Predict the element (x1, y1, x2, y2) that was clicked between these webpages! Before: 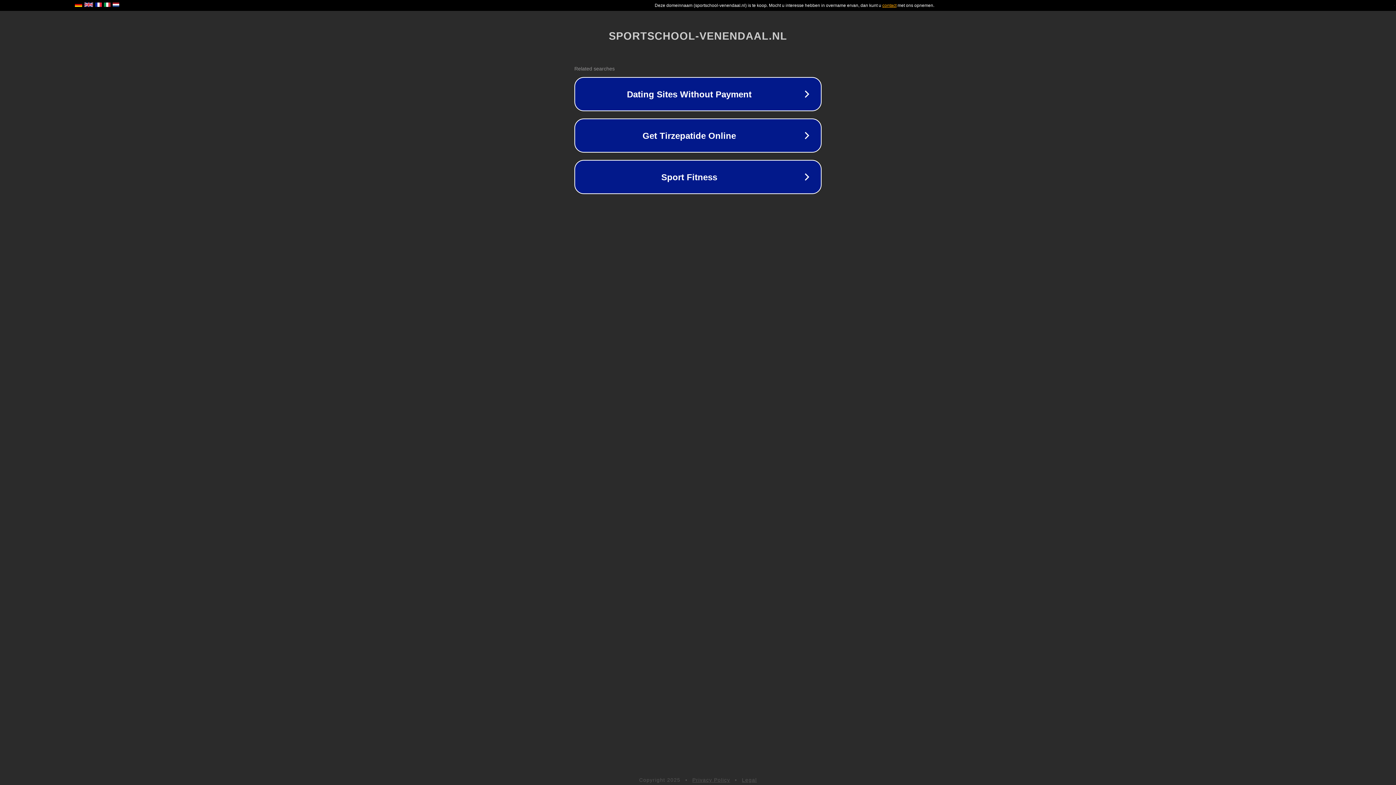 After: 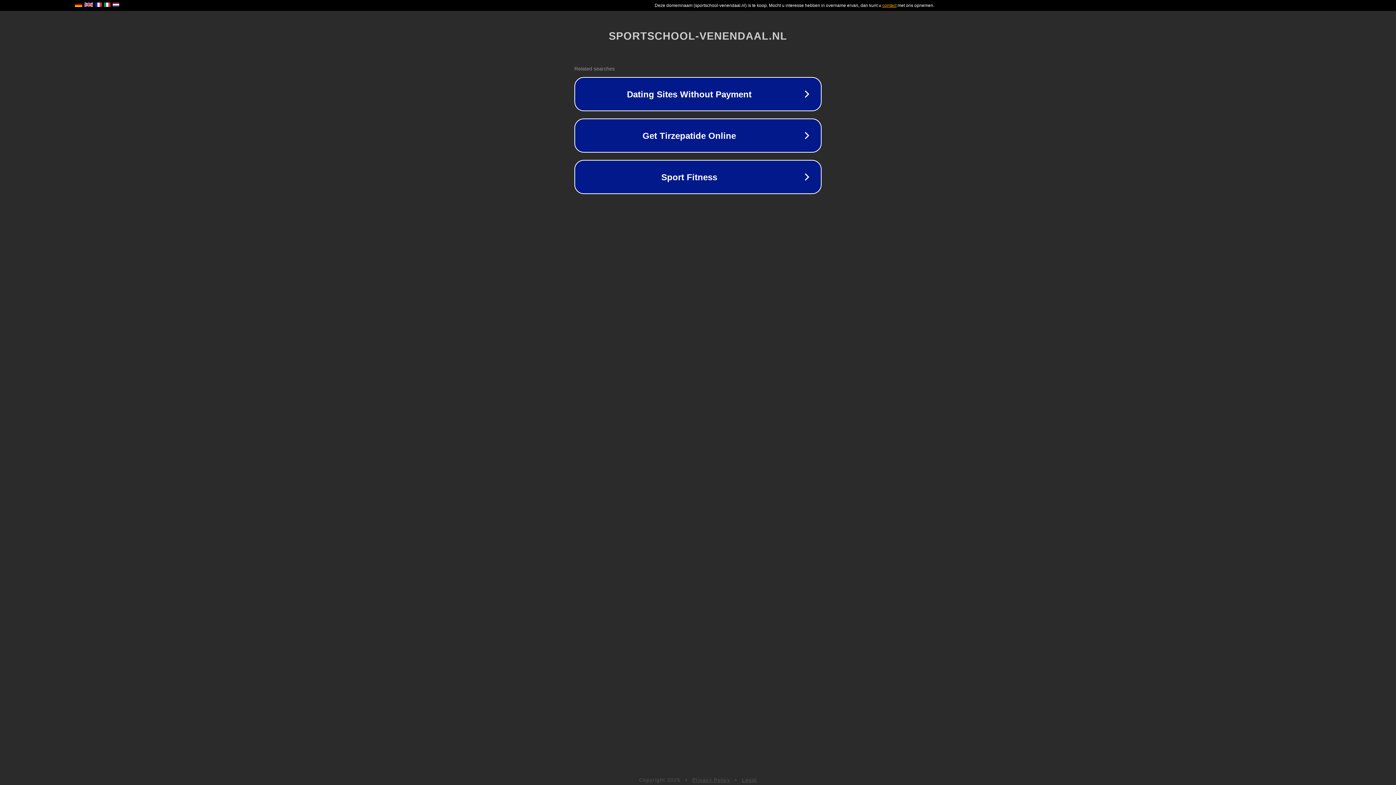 Action: bbox: (692, 777, 730, 783) label: Privacy Policy